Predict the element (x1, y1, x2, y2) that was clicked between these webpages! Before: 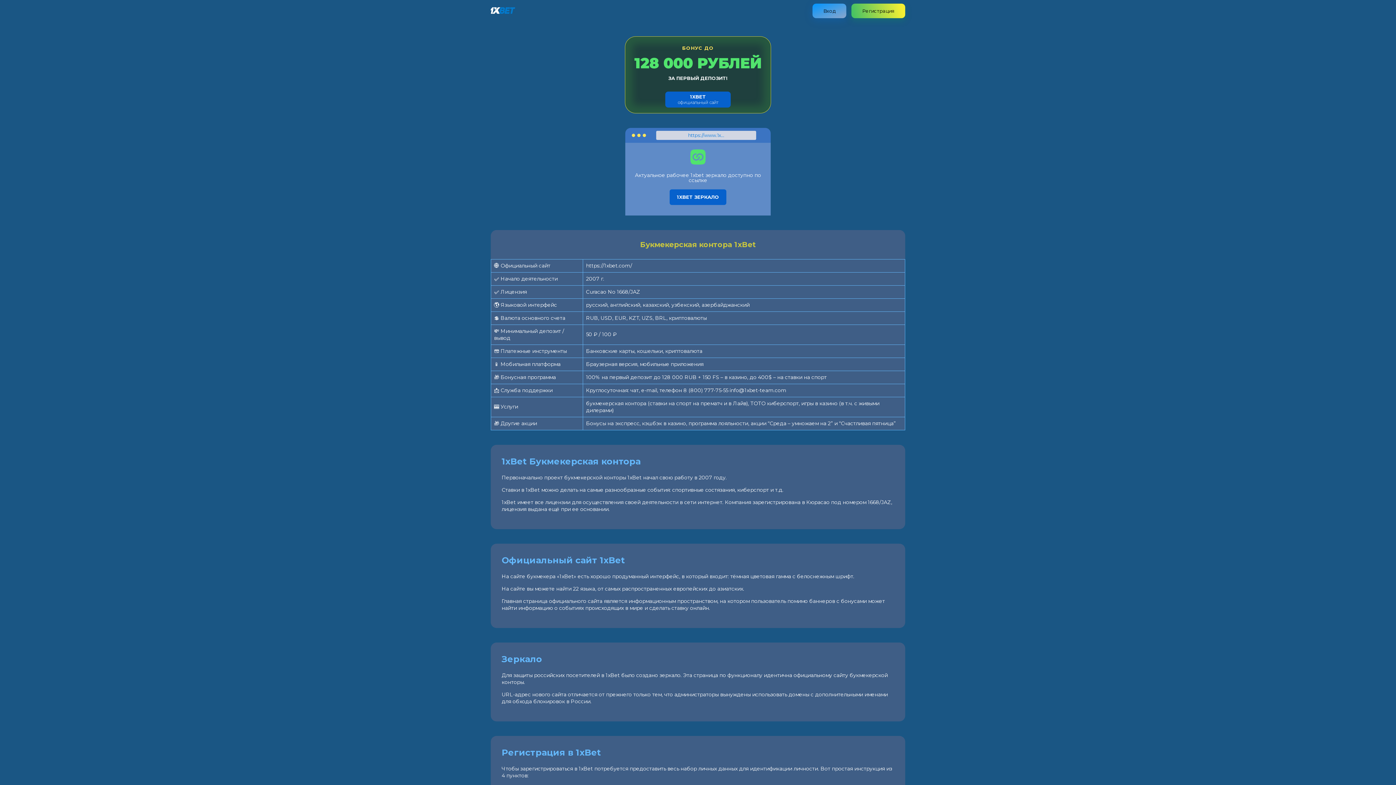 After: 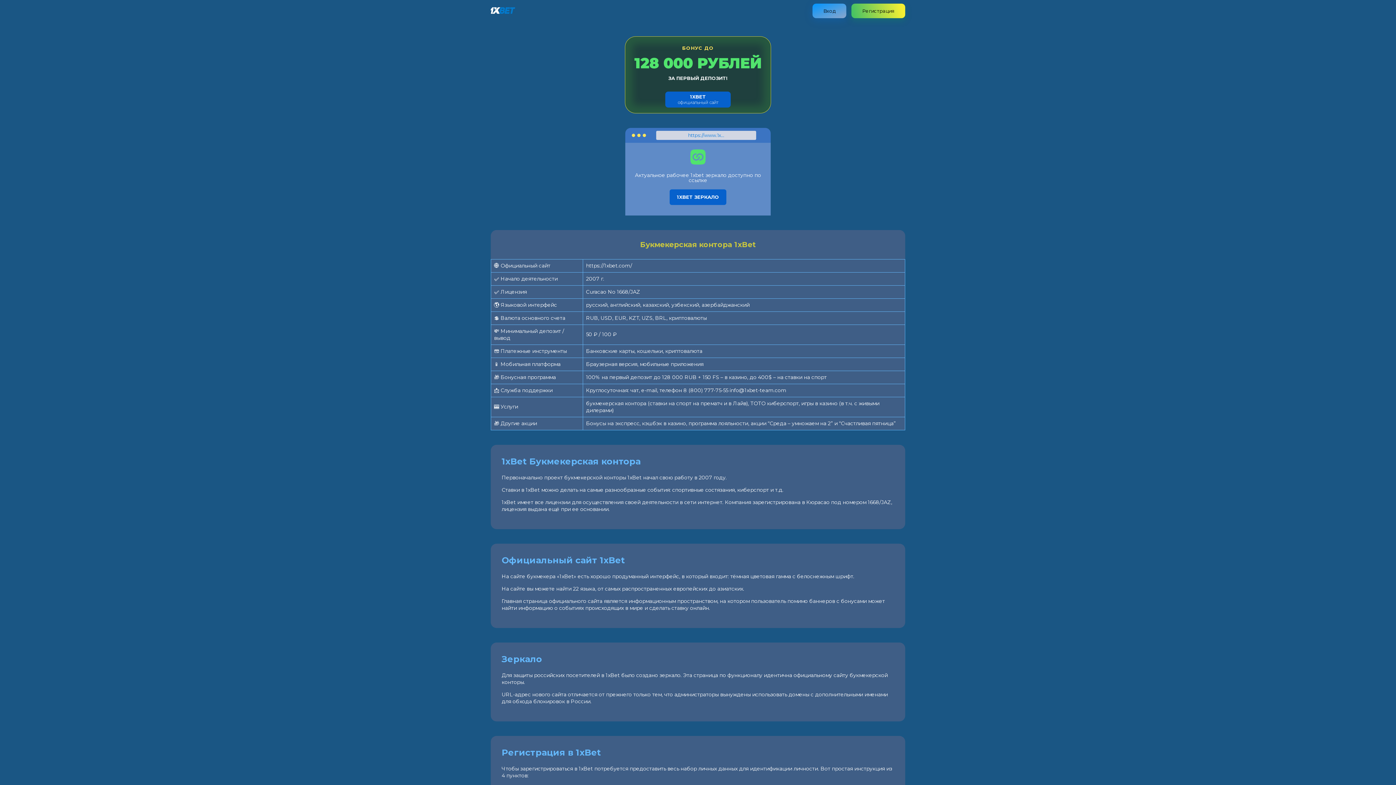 Action: bbox: (490, 8, 515, 15)